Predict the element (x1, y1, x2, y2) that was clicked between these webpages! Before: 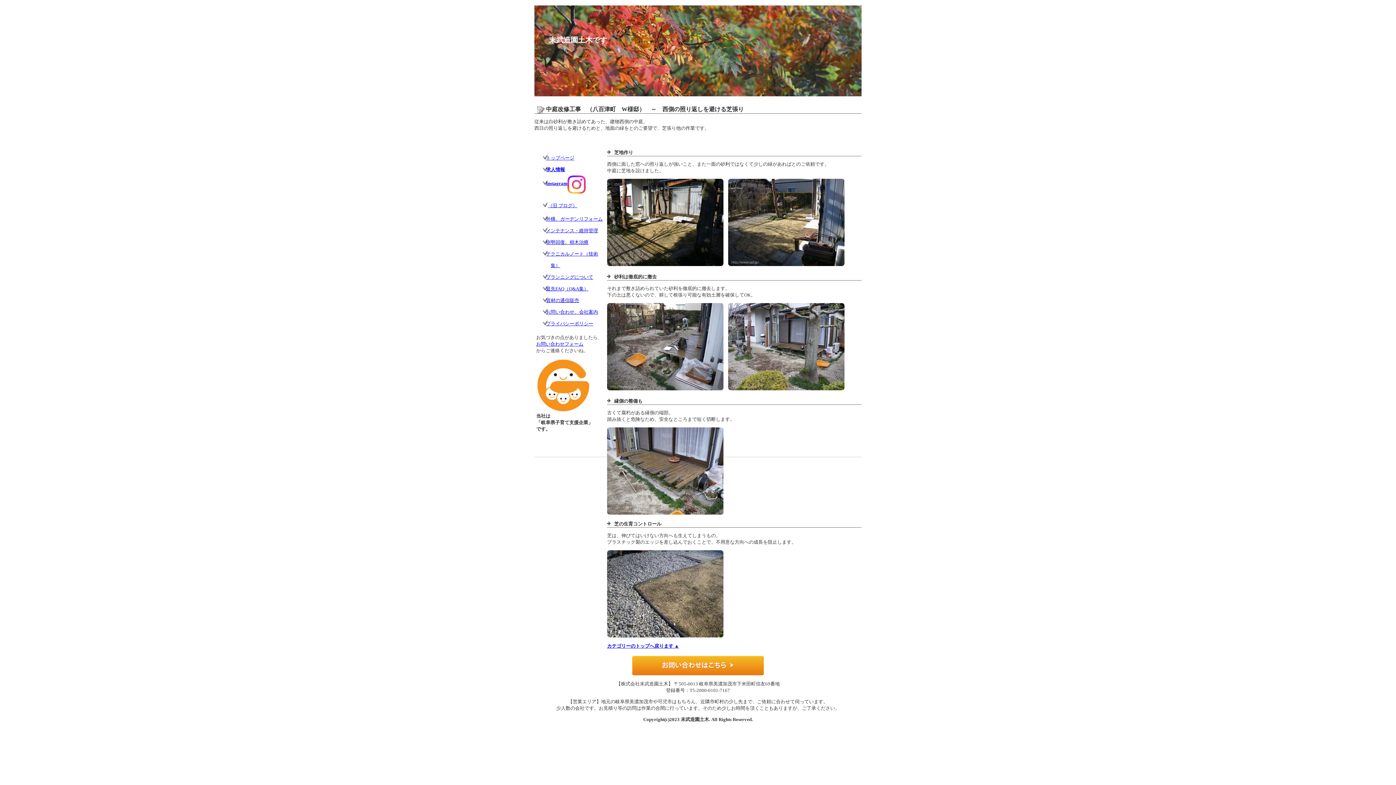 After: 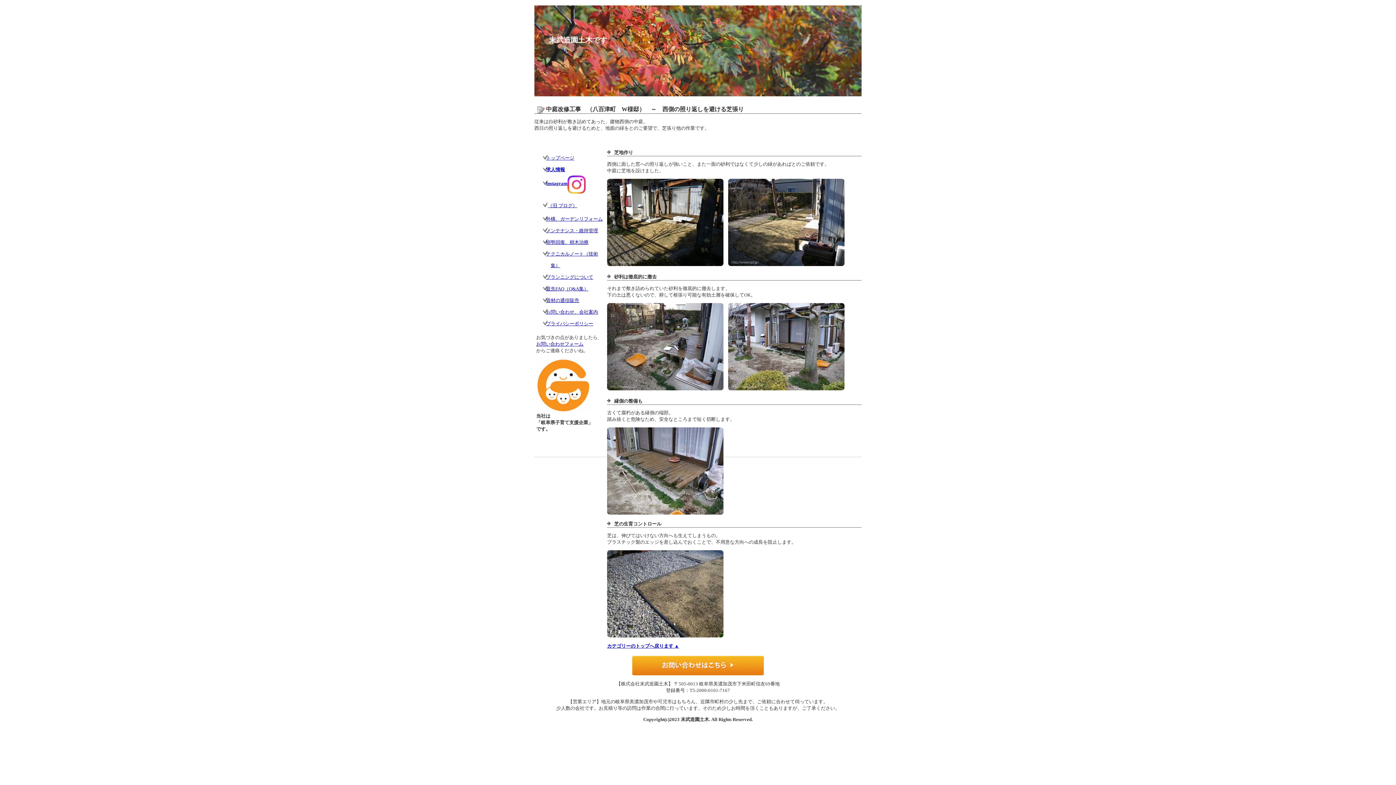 Action: label: （旧 ブログ） bbox: (548, 202, 577, 208)